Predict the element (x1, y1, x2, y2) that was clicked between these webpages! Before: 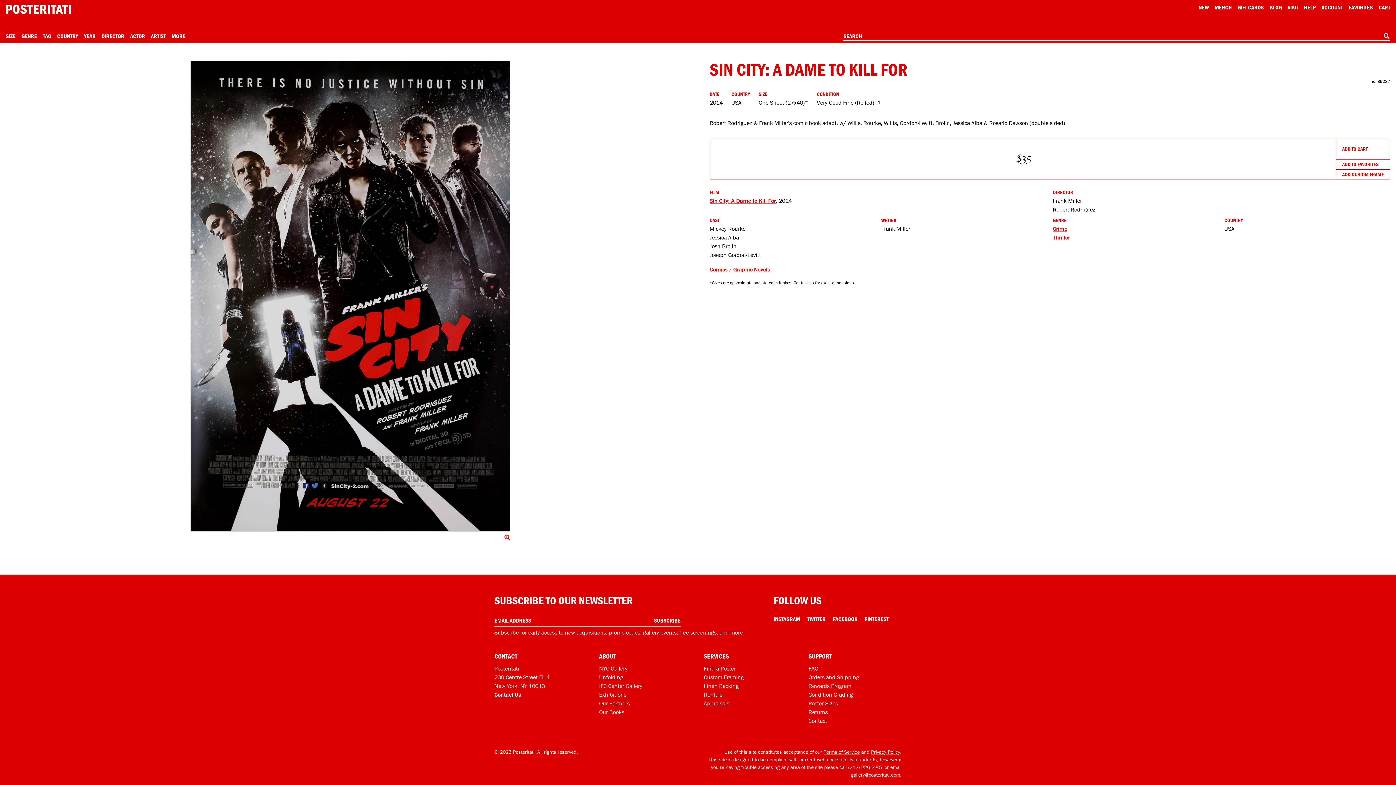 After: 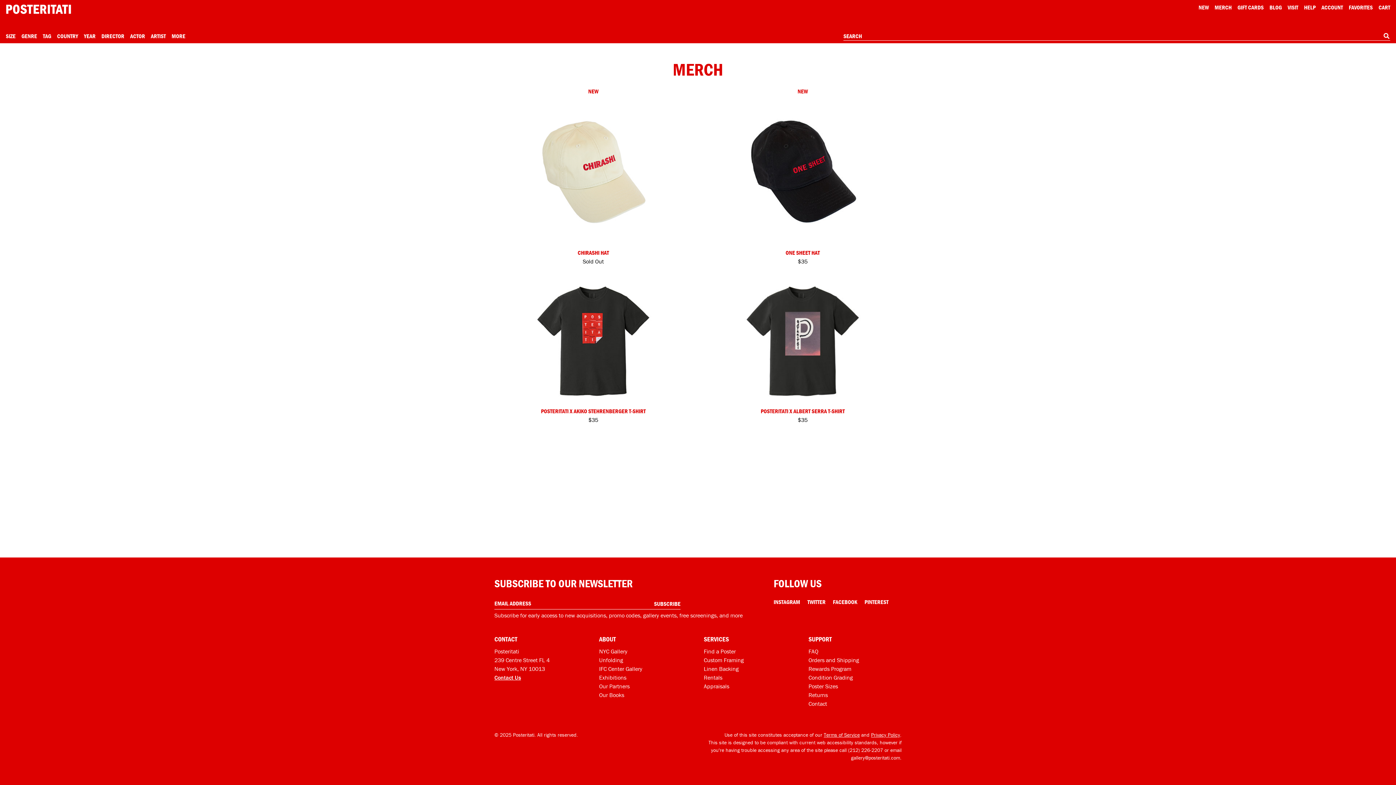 Action: bbox: (1214, 3, 1232, 10) label: Merch